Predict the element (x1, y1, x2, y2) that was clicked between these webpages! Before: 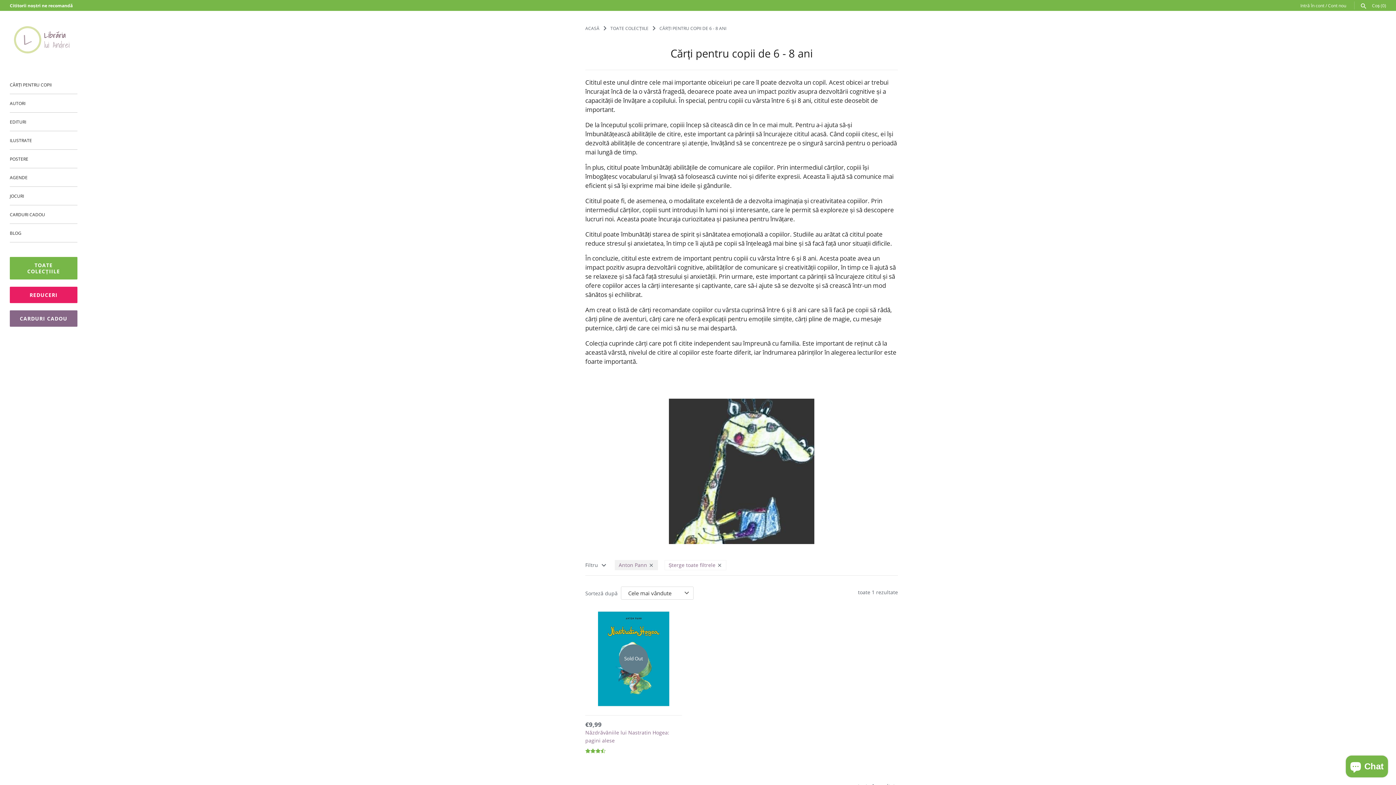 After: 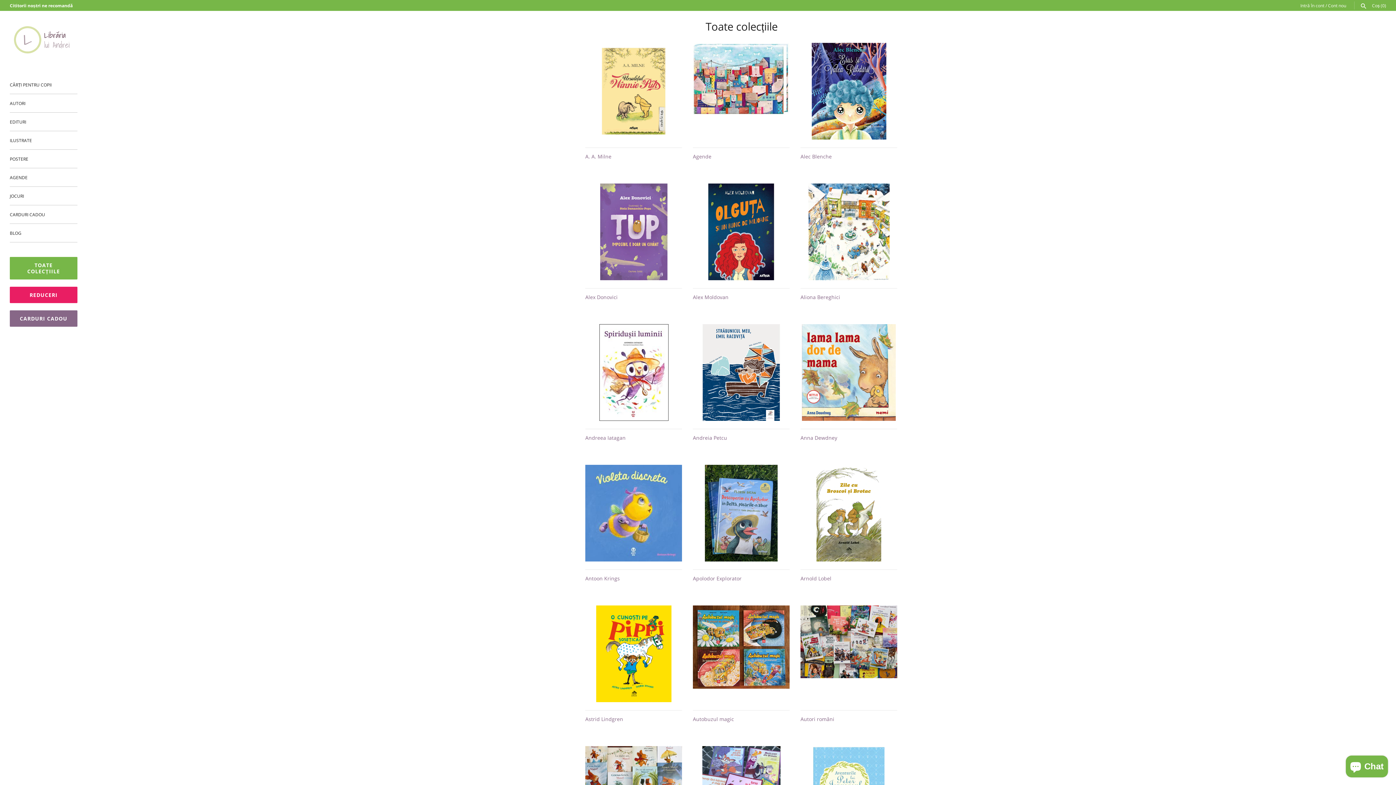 Action: bbox: (9, 257, 77, 279) label: TOATE COLECȚIILE